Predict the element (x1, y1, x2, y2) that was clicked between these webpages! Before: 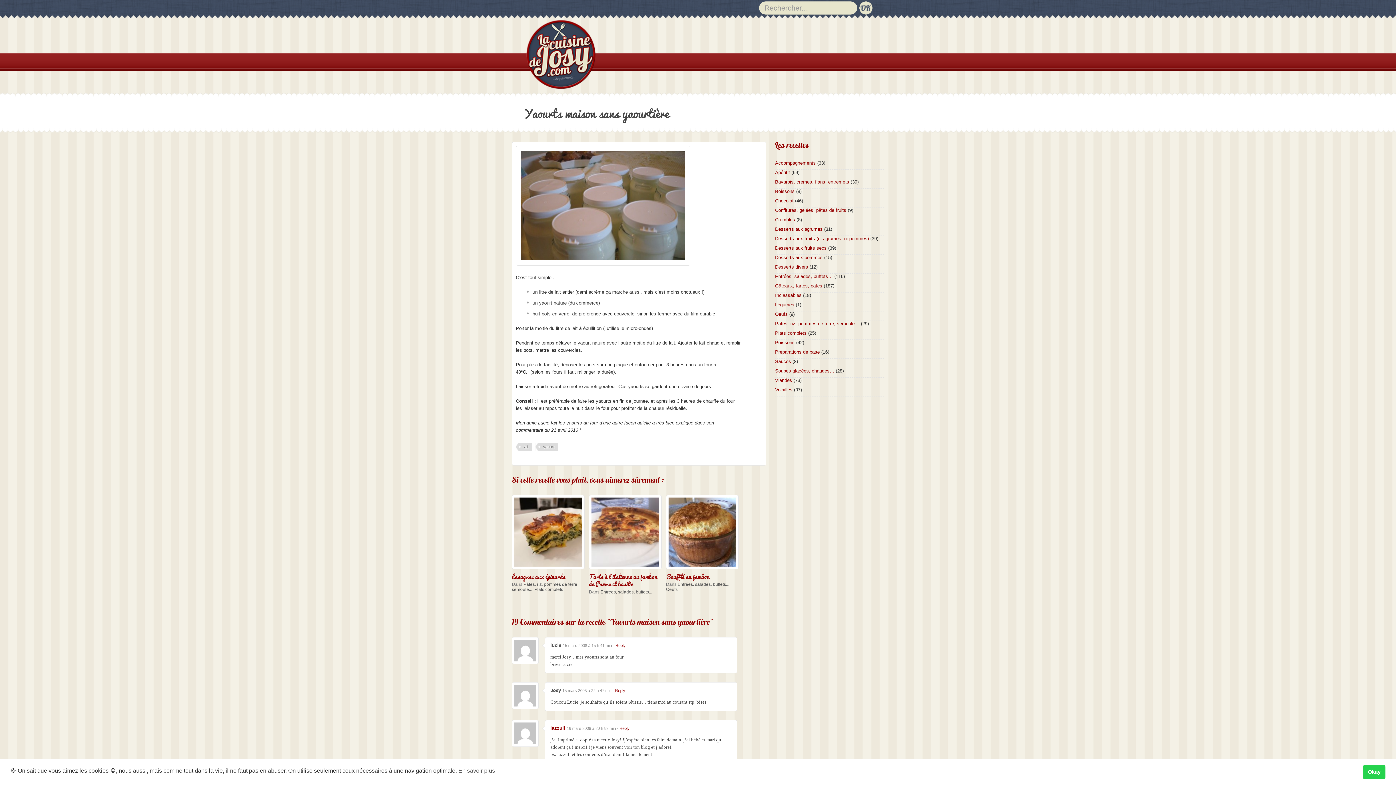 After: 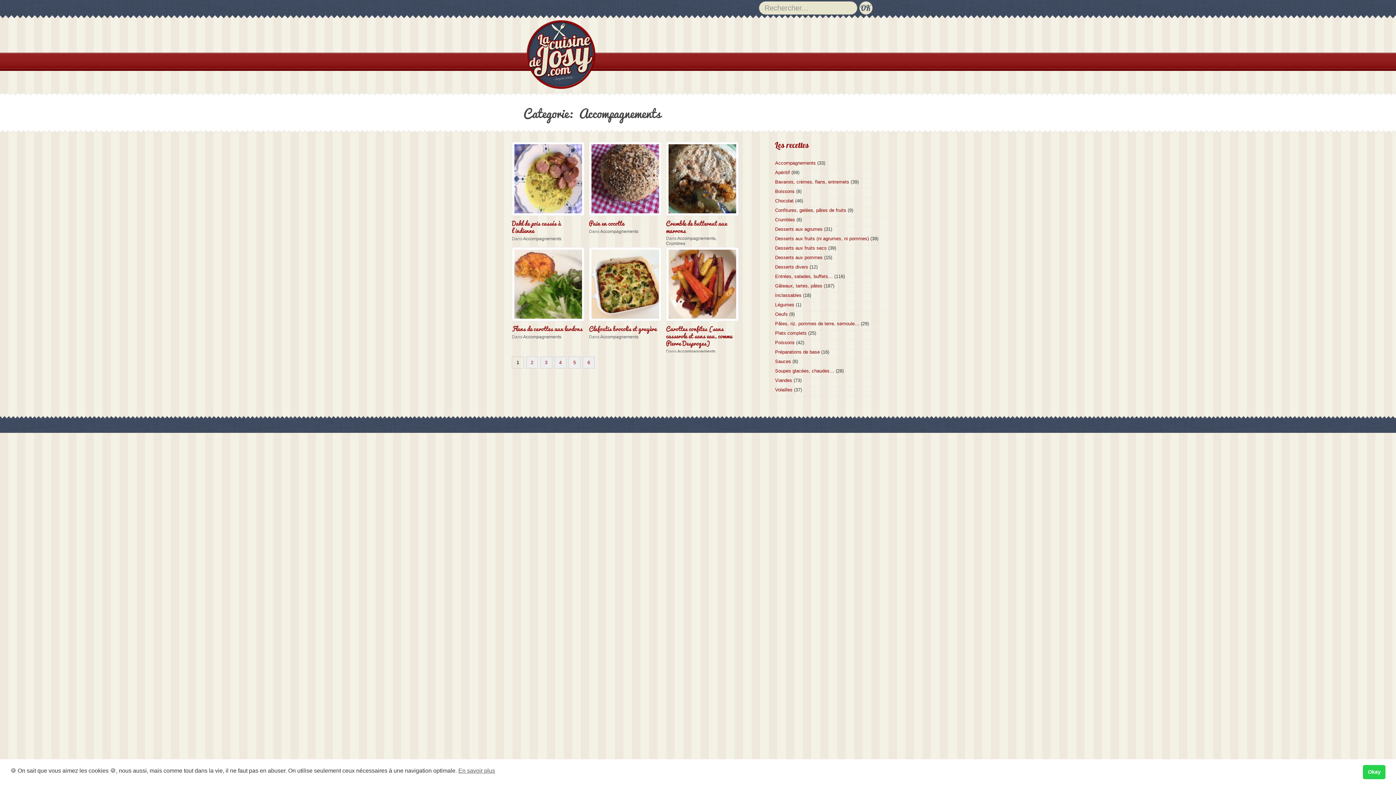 Action: bbox: (775, 160, 816, 165) label: Accompagnements